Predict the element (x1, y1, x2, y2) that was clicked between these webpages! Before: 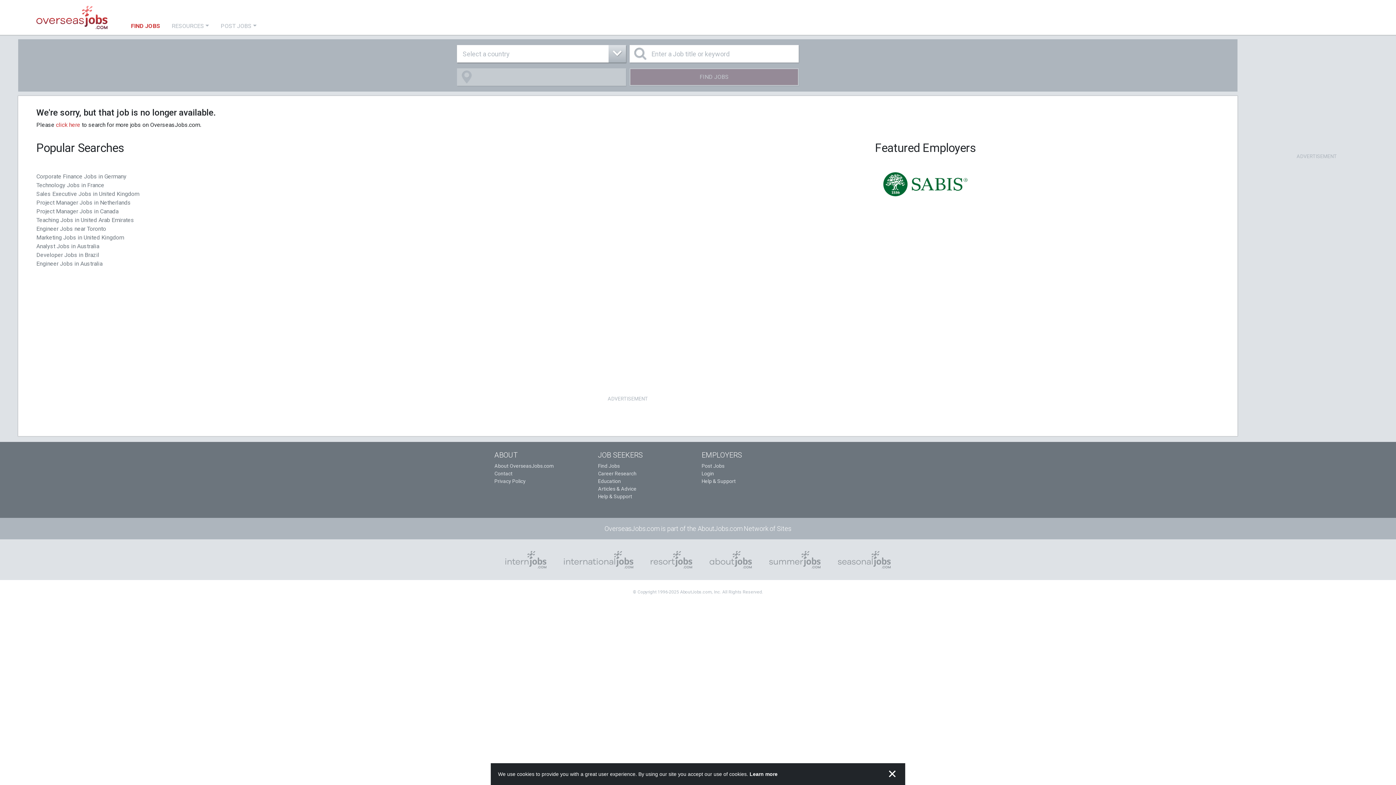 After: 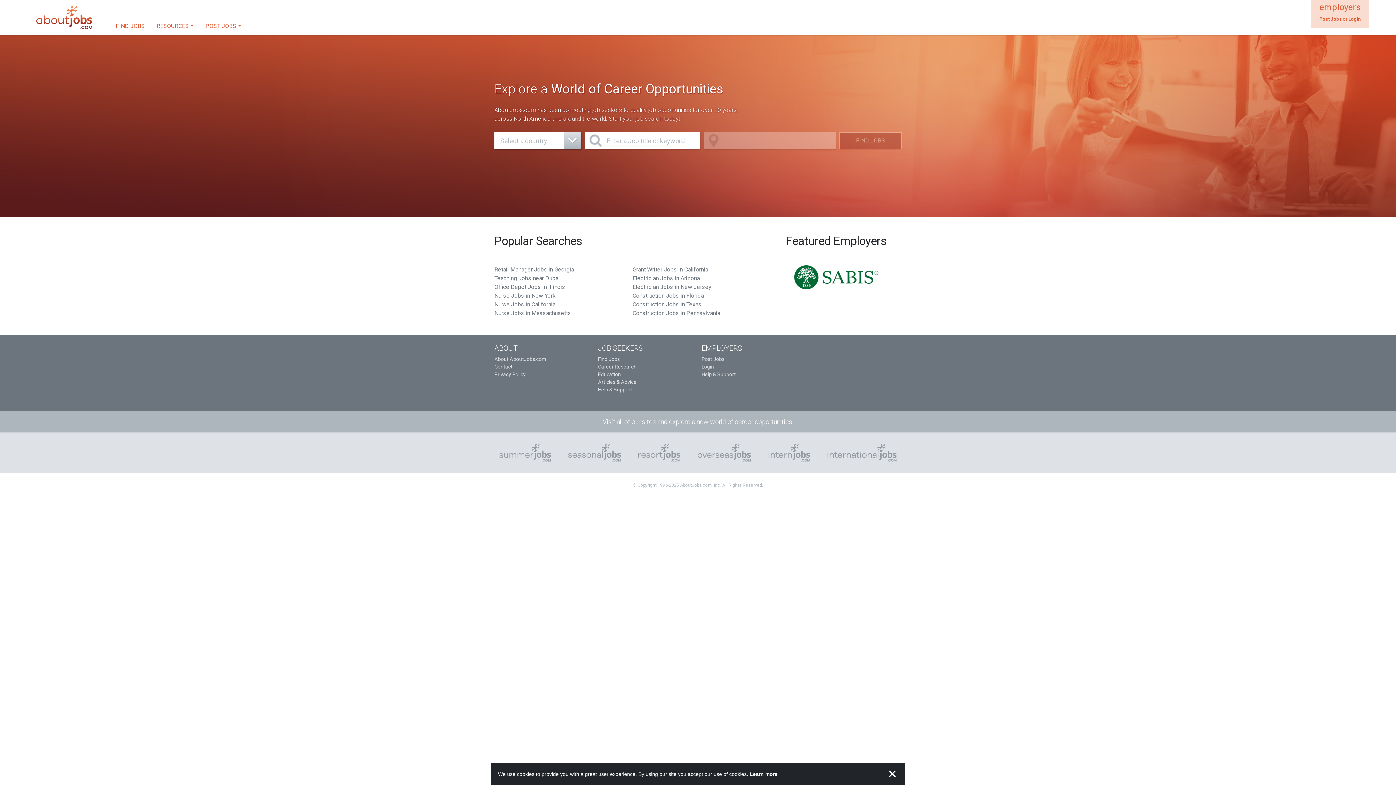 Action: bbox: (701, 502, 760, 531)